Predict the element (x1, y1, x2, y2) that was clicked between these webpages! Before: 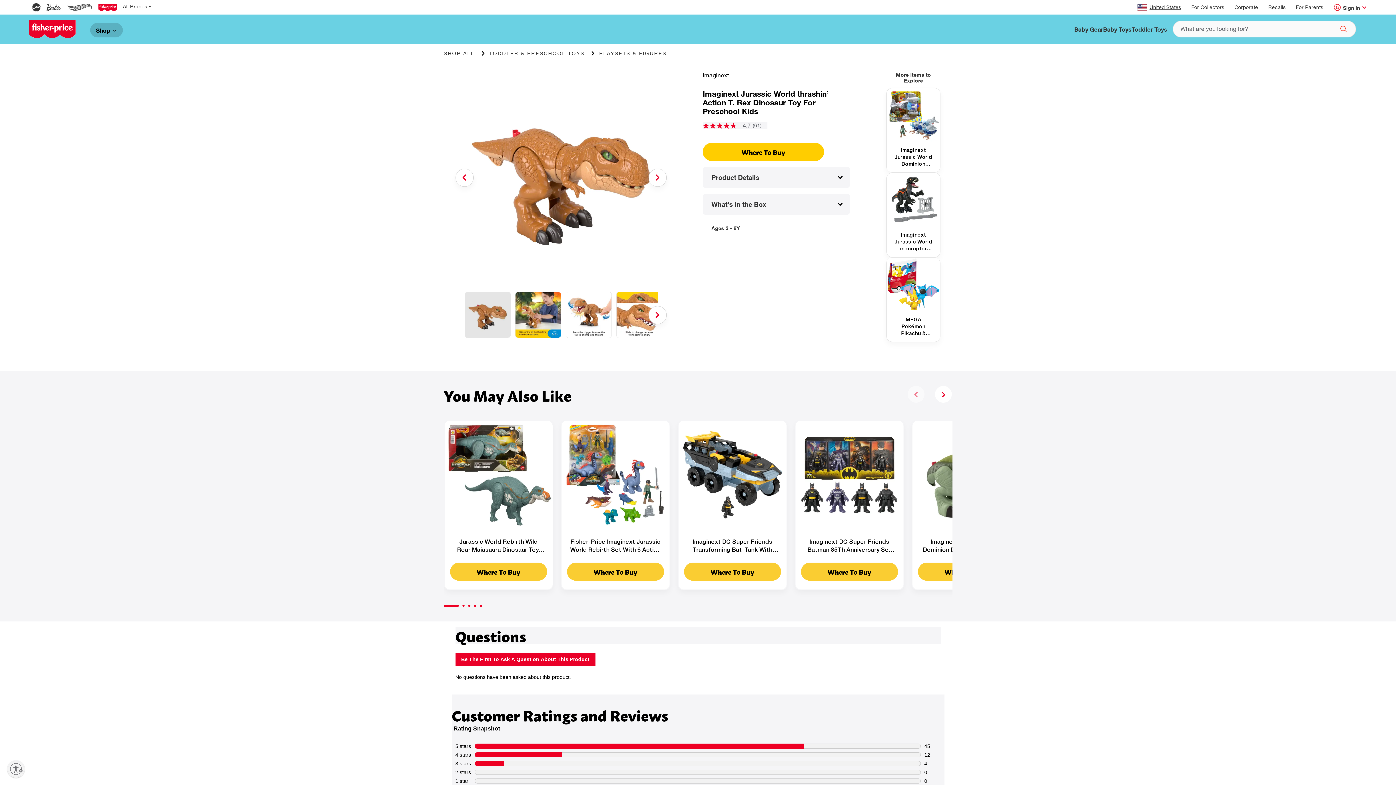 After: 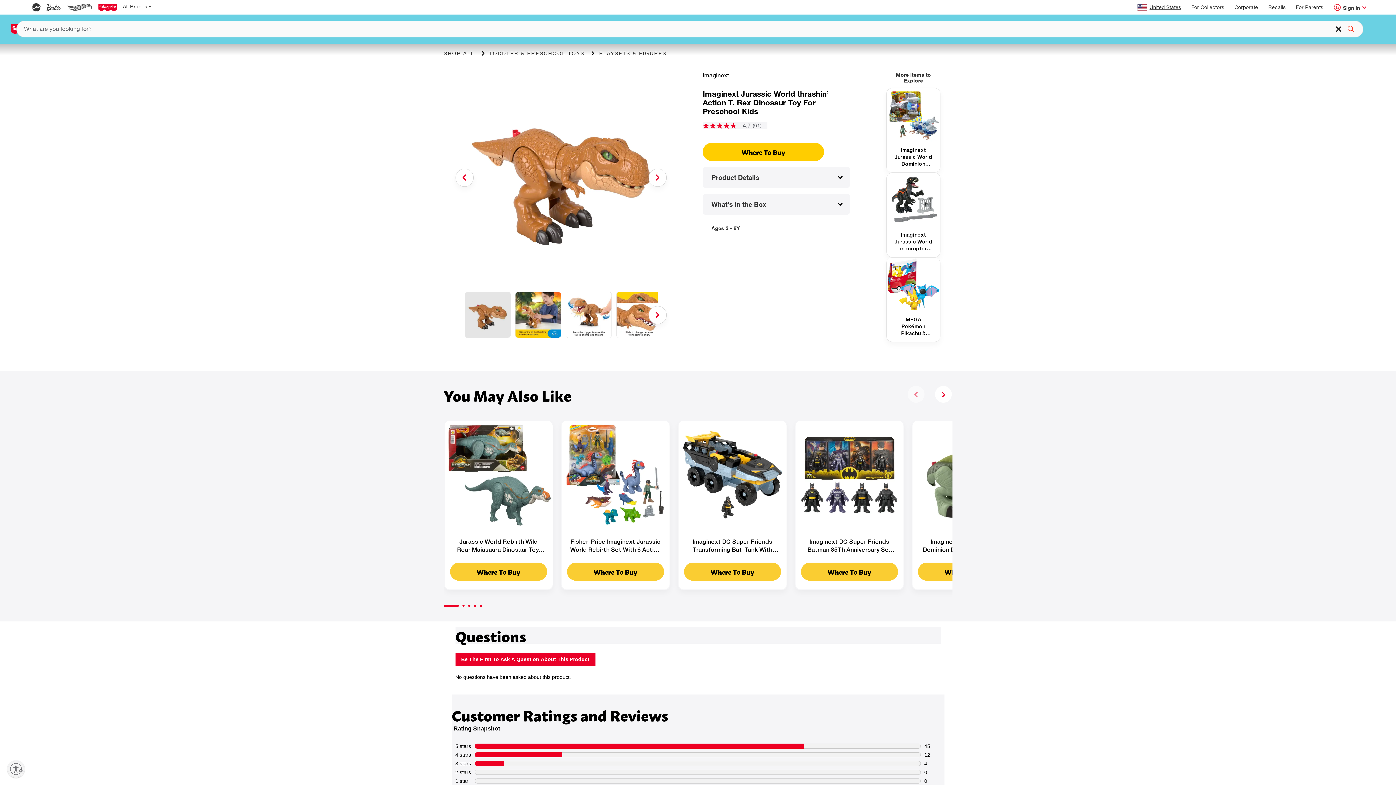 Action: label: Search bbox: (1337, 24, 1344, 30)